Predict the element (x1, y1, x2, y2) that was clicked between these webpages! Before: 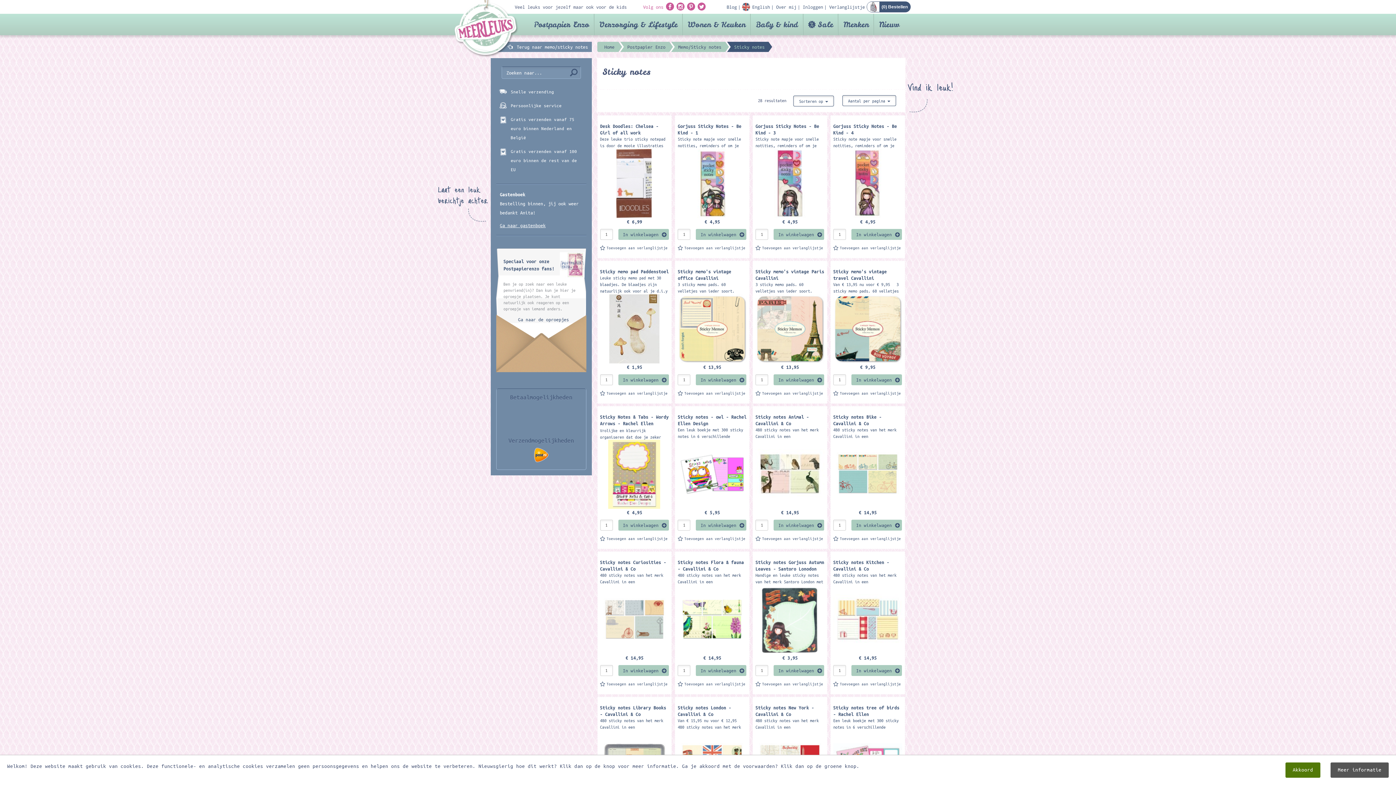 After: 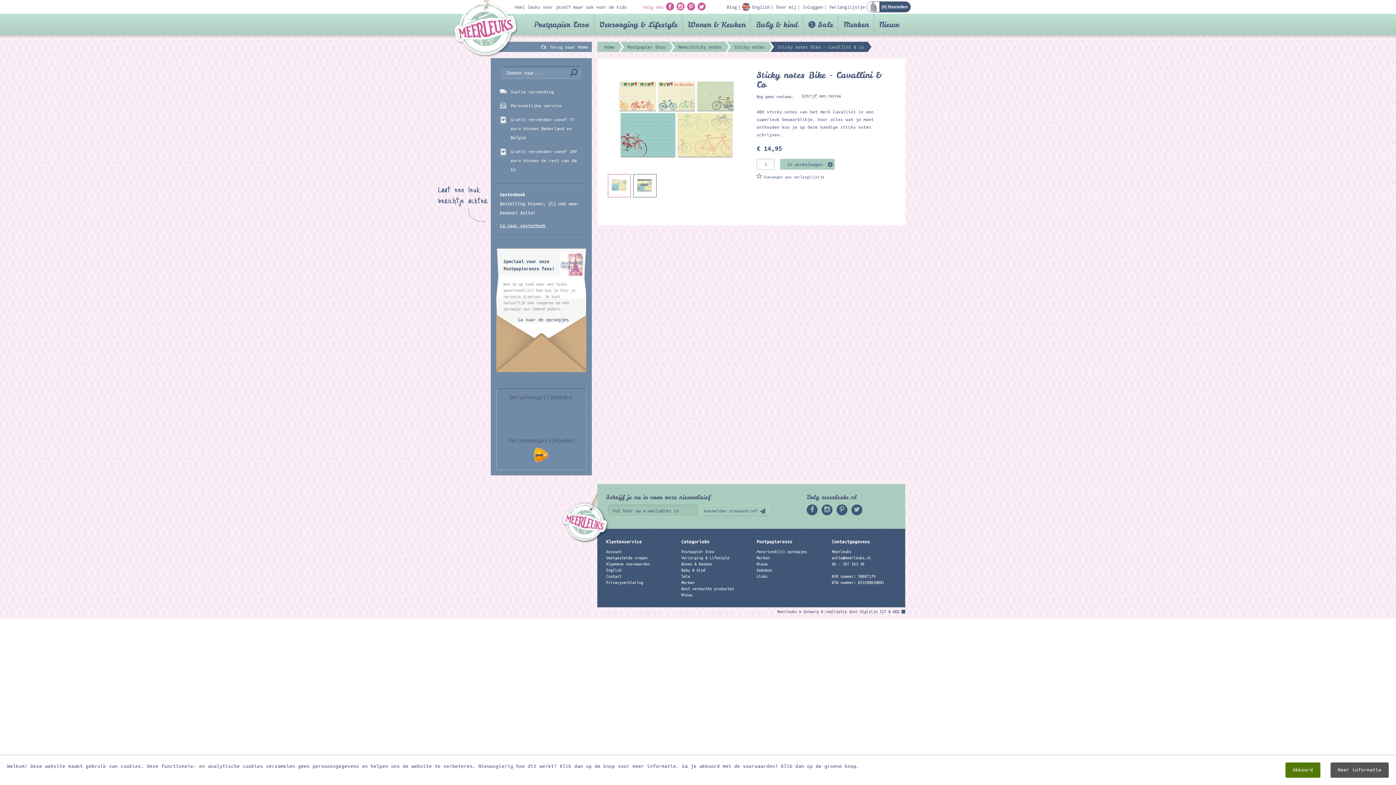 Action: label: Sticky notes Bike - Cavallini & Co
480 sticky notes van het merk Cavallini in een superleuk bewaarblikje. Voor alles wat je moet onthouden kun je op deze handige sticky notes... bbox: (833, 413, 902, 509)